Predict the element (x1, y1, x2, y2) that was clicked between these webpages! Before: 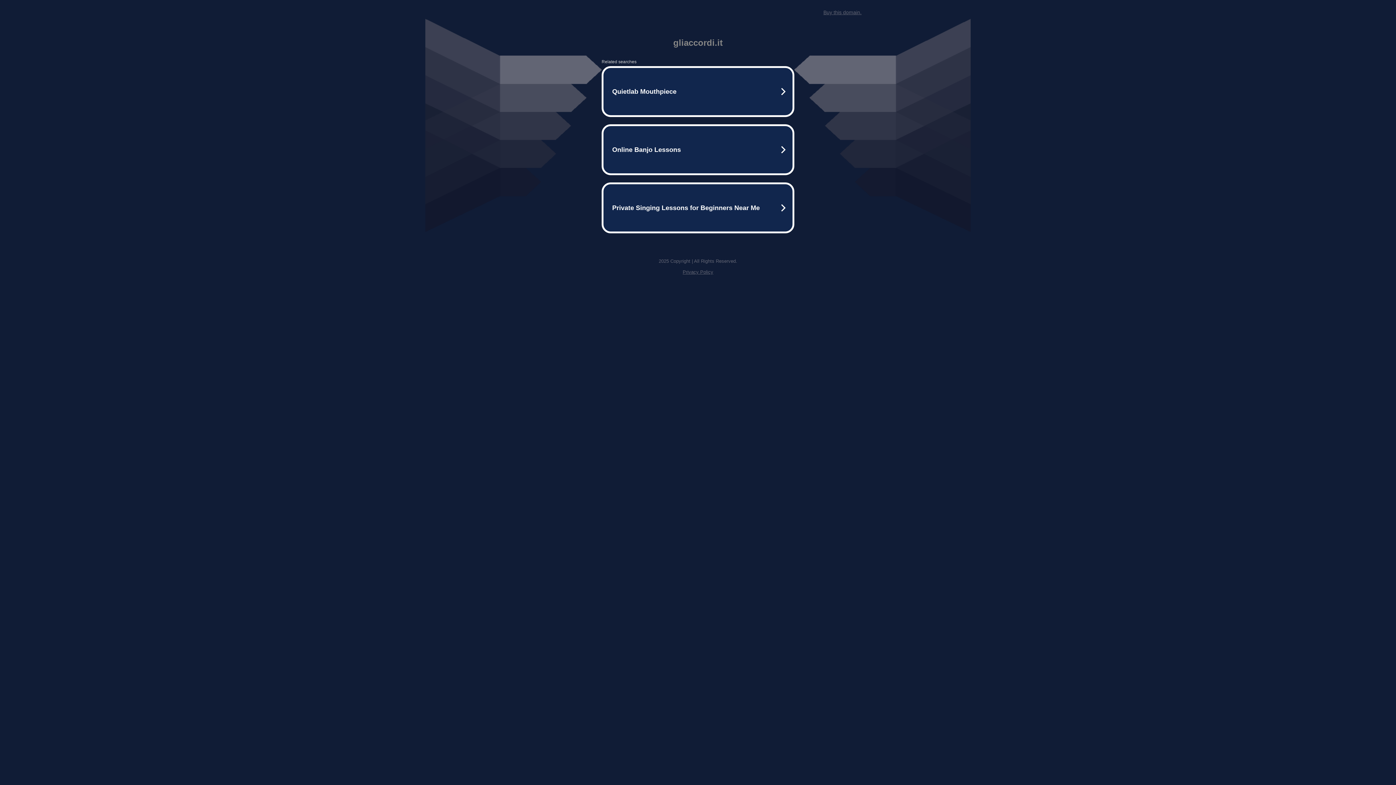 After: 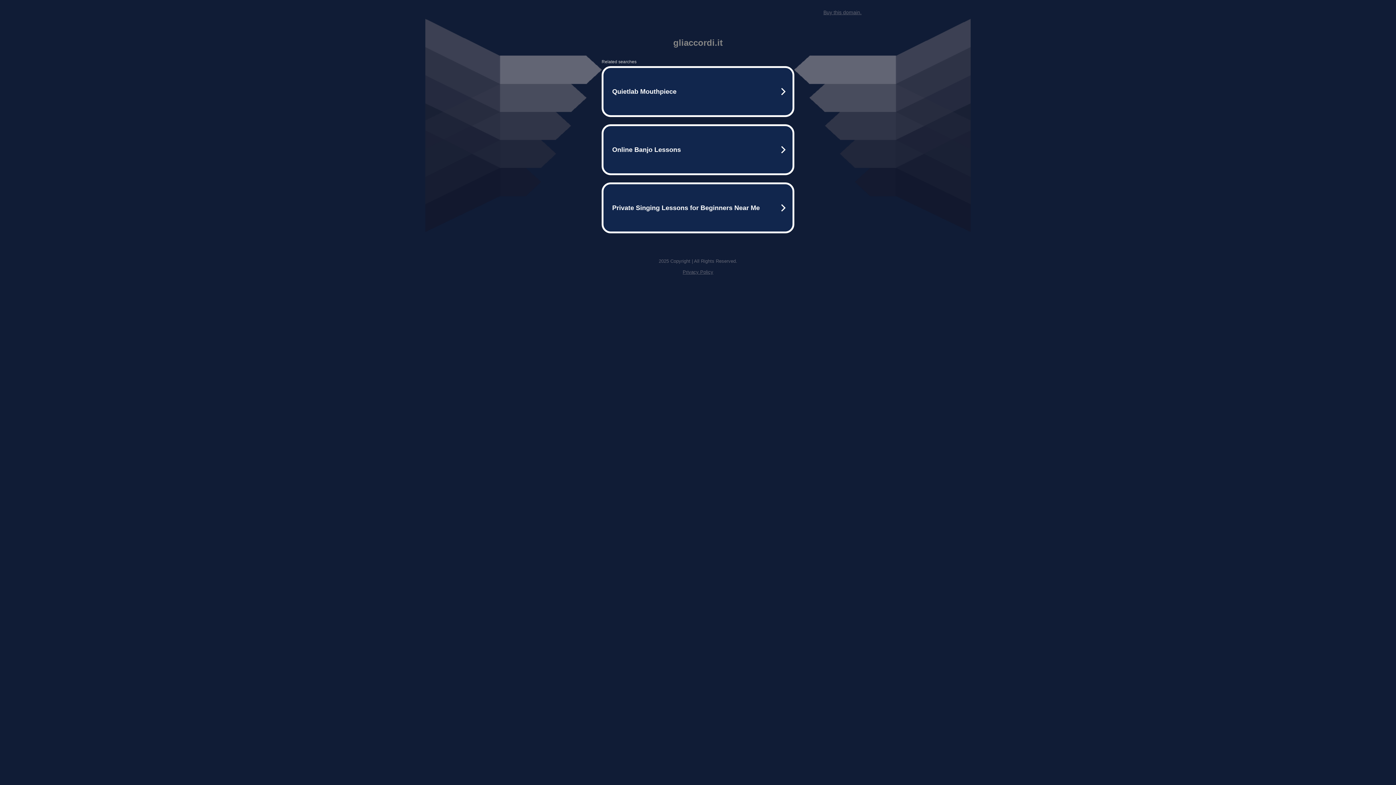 Action: label: Privacy Policy bbox: (682, 269, 713, 274)